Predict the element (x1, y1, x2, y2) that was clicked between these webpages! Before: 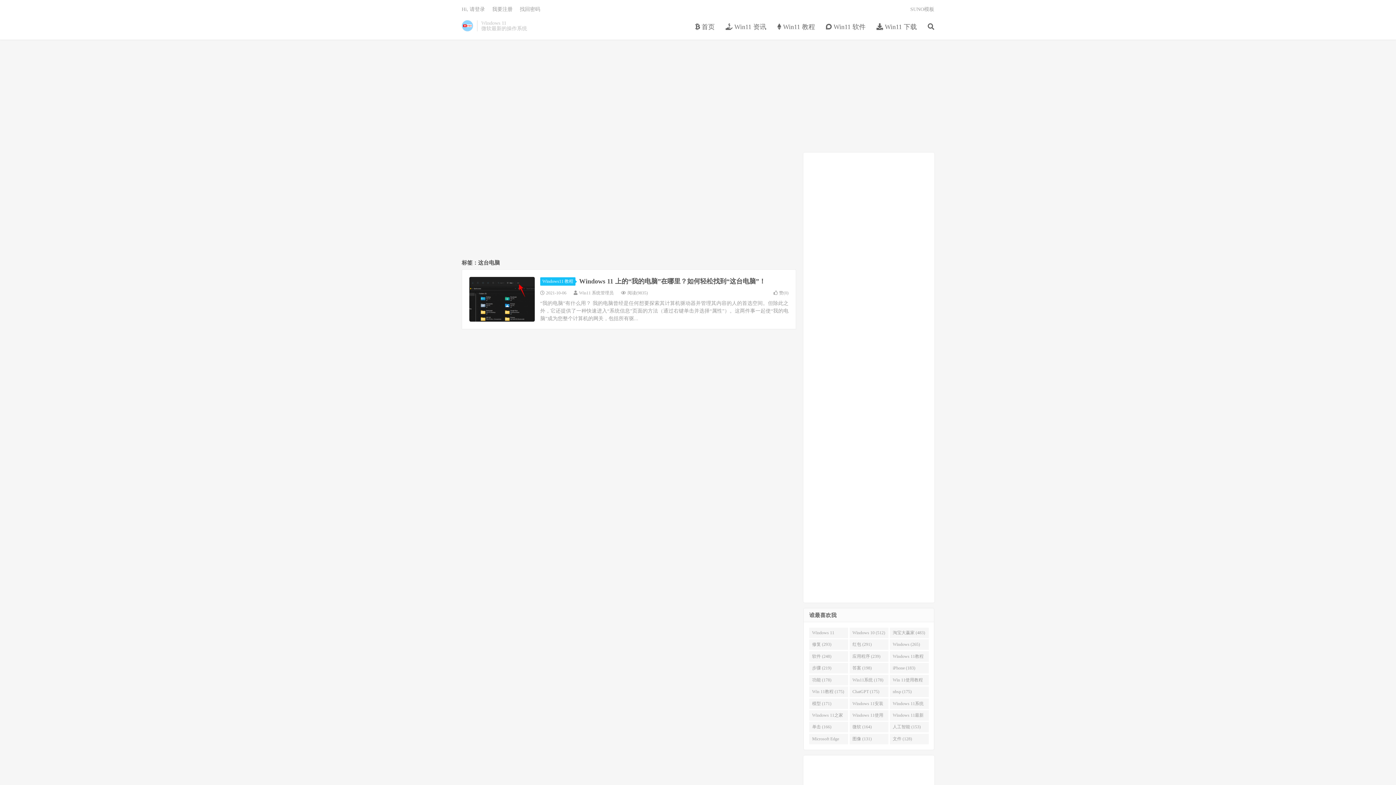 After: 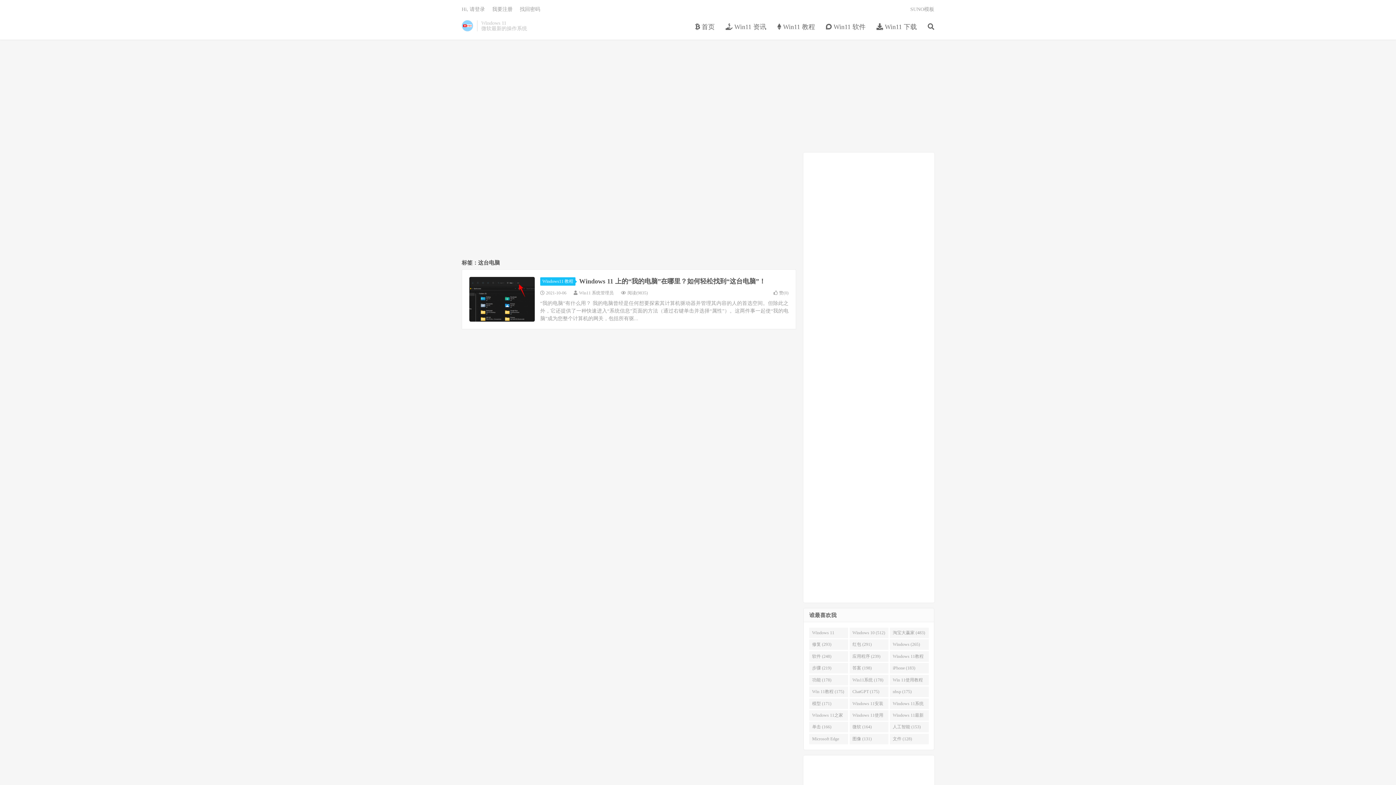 Action: label: 找回密码 bbox: (520, 6, 540, 12)